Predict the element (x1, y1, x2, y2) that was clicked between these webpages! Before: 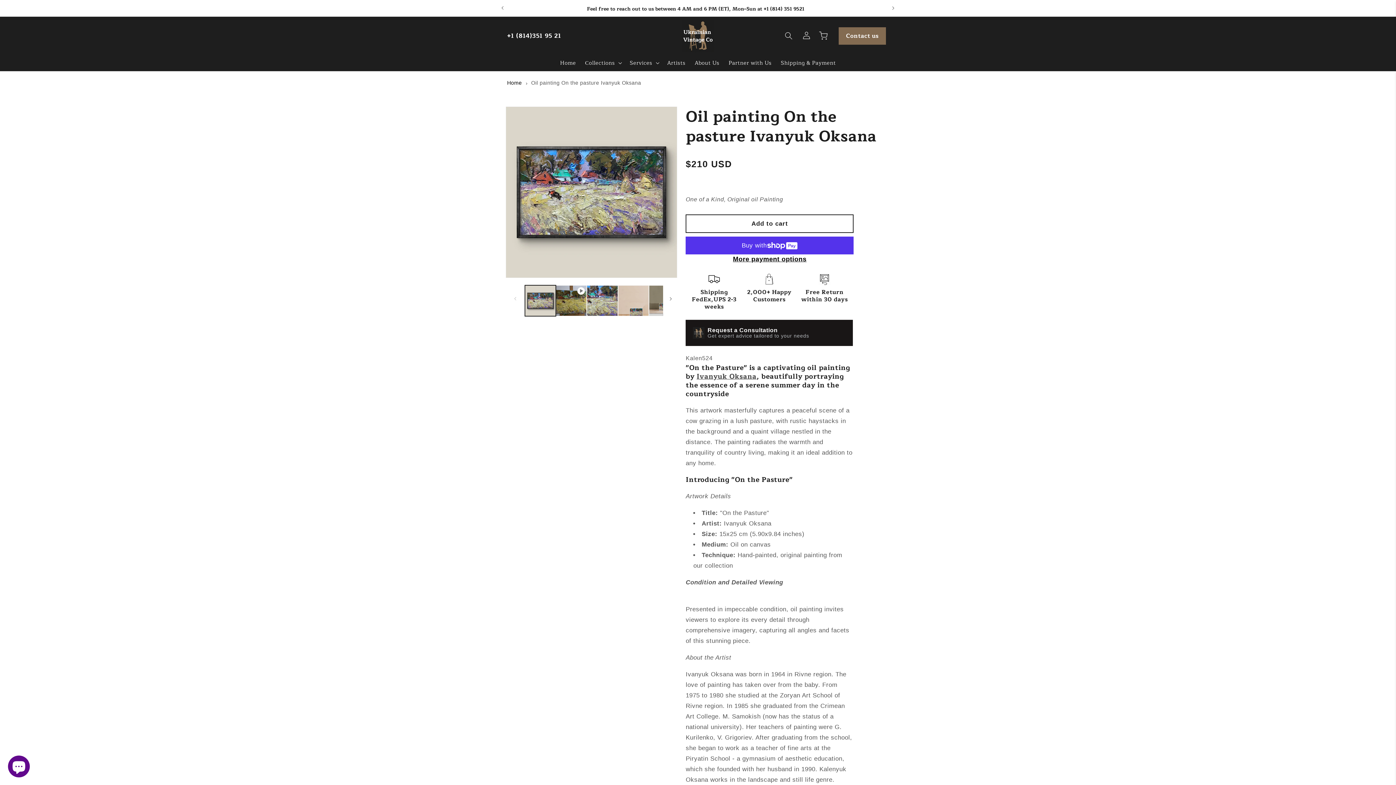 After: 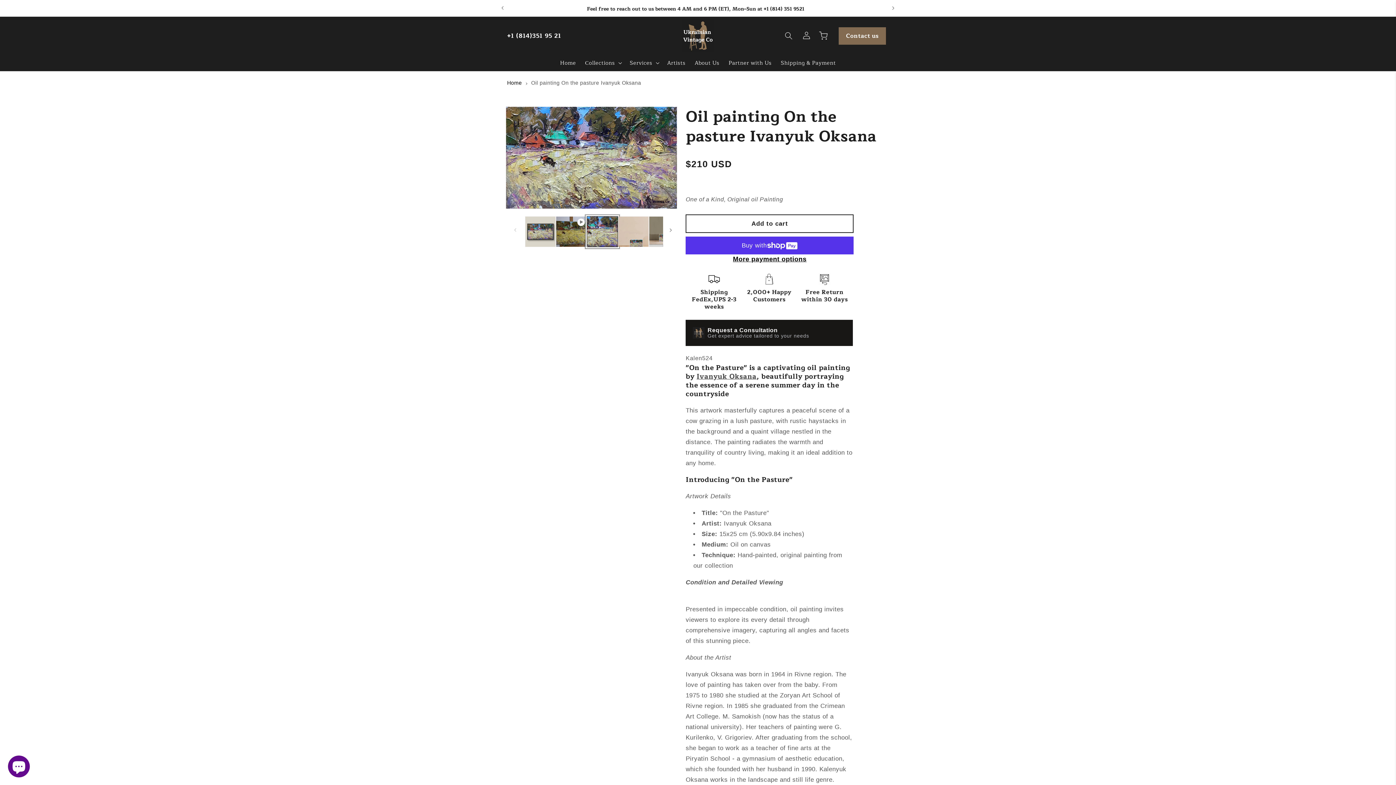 Action: bbox: (587, 285, 618, 316) label: Load image 2 in gallery view